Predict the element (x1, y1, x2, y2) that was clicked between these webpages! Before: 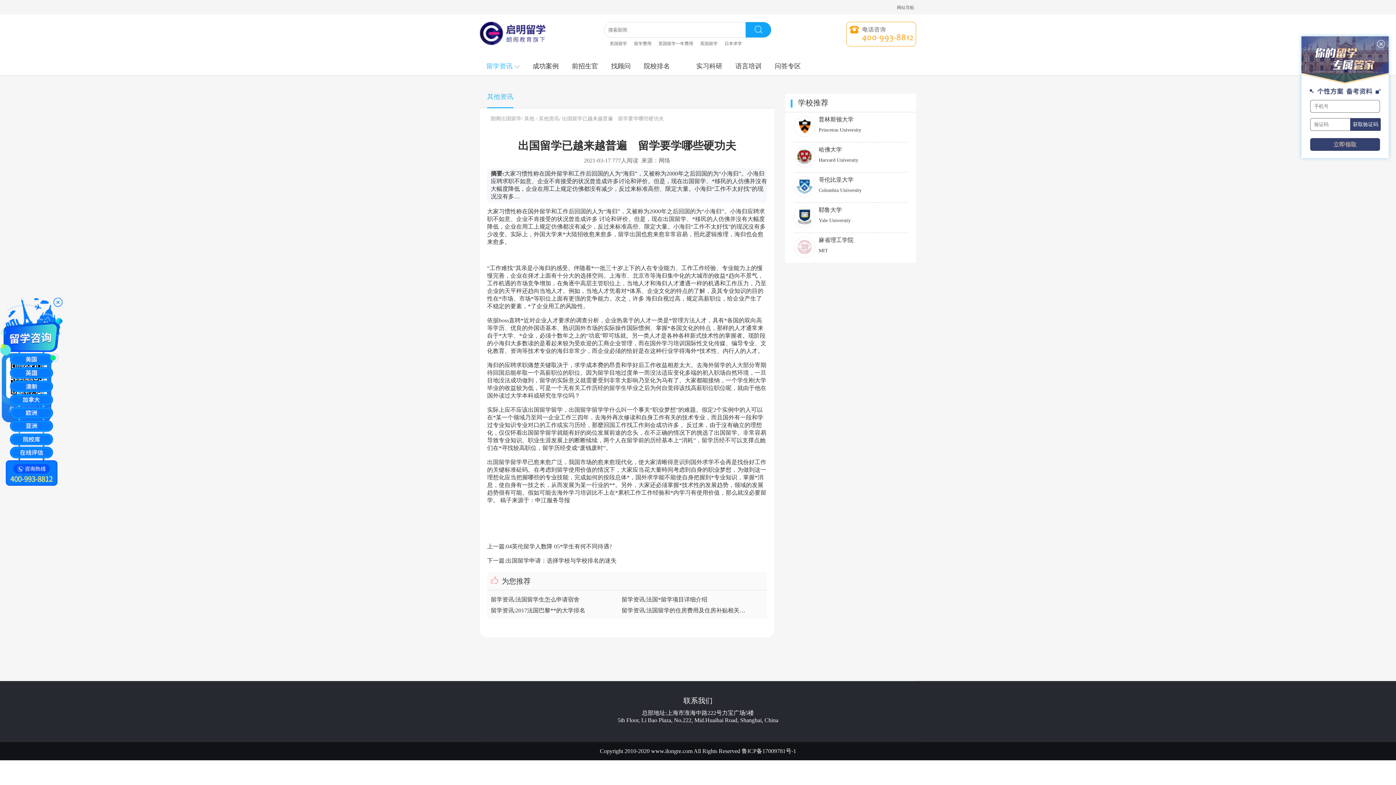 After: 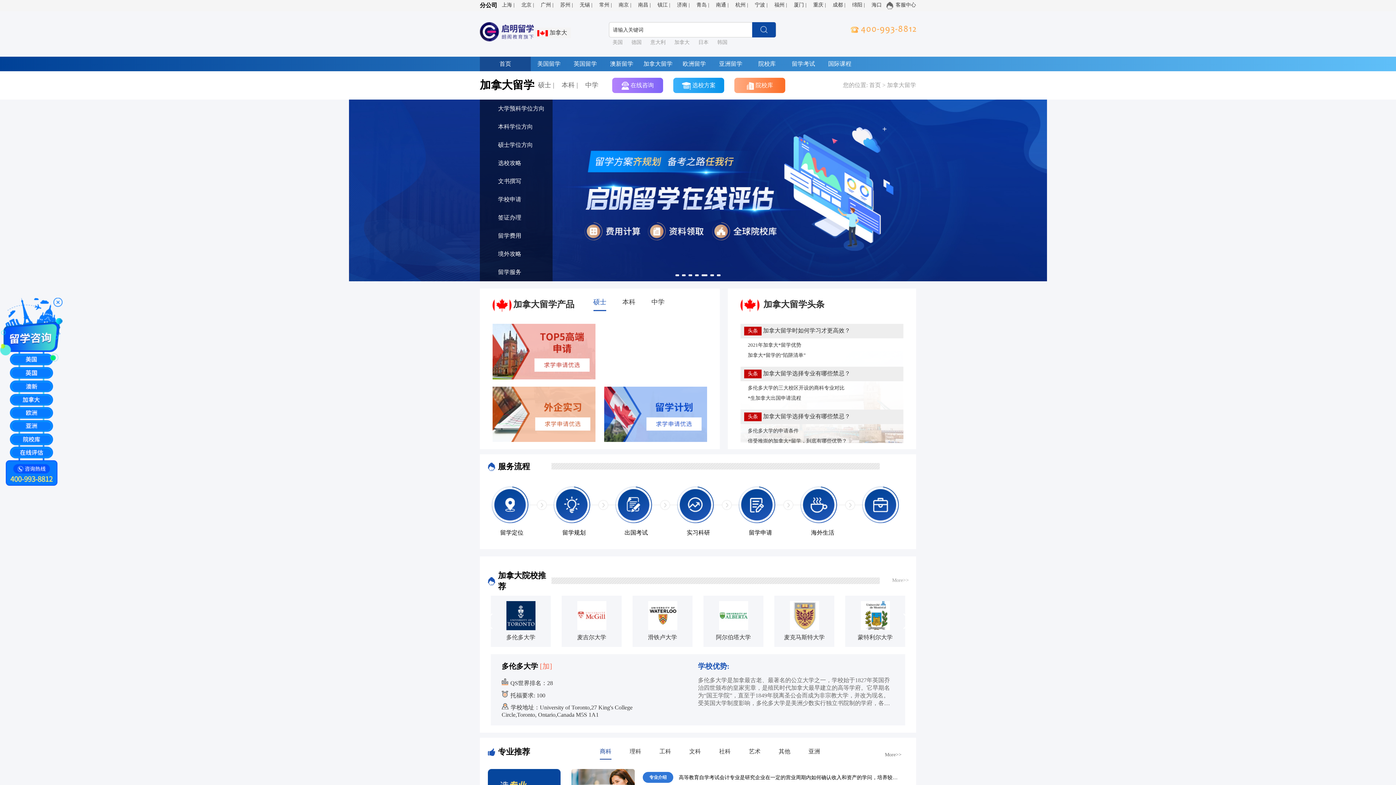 Action: bbox: (8, 391, 54, 404)